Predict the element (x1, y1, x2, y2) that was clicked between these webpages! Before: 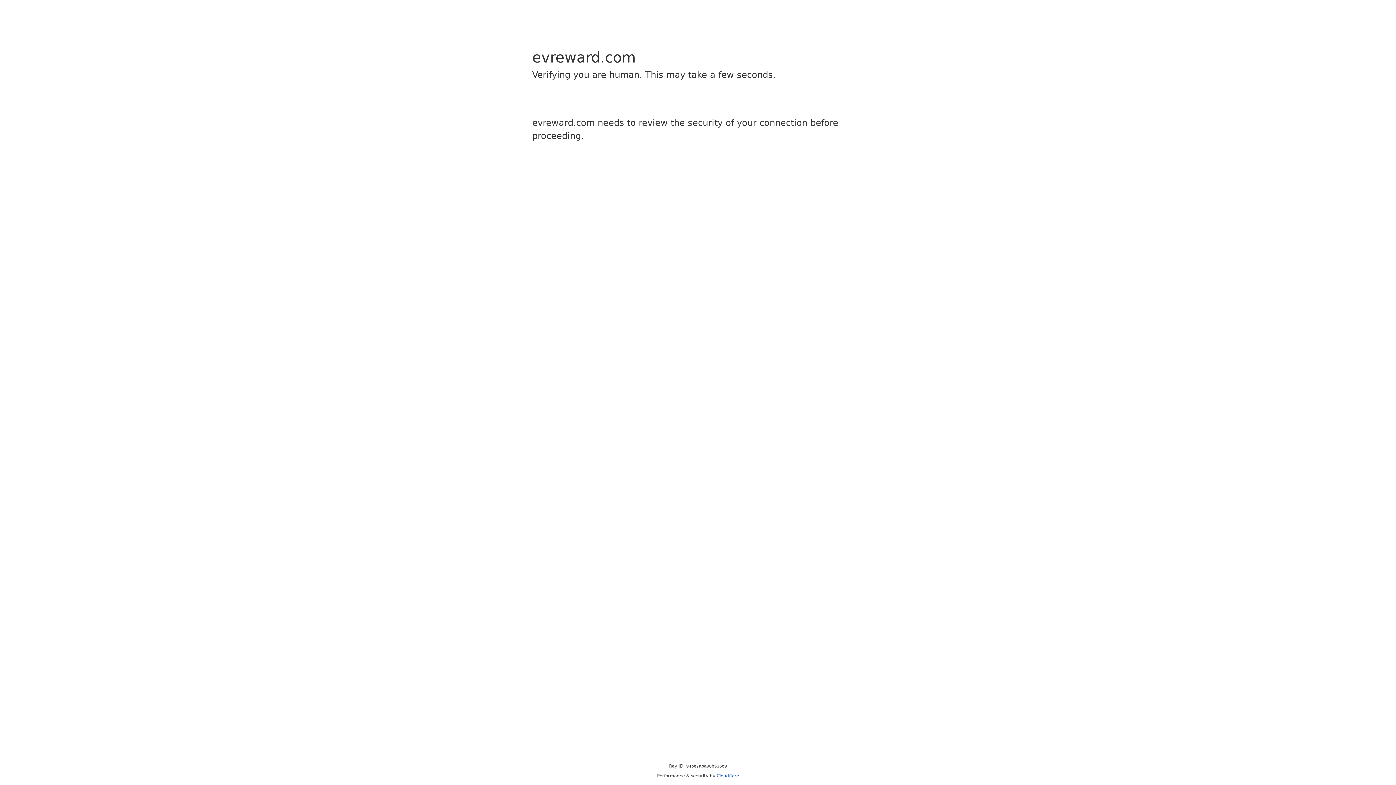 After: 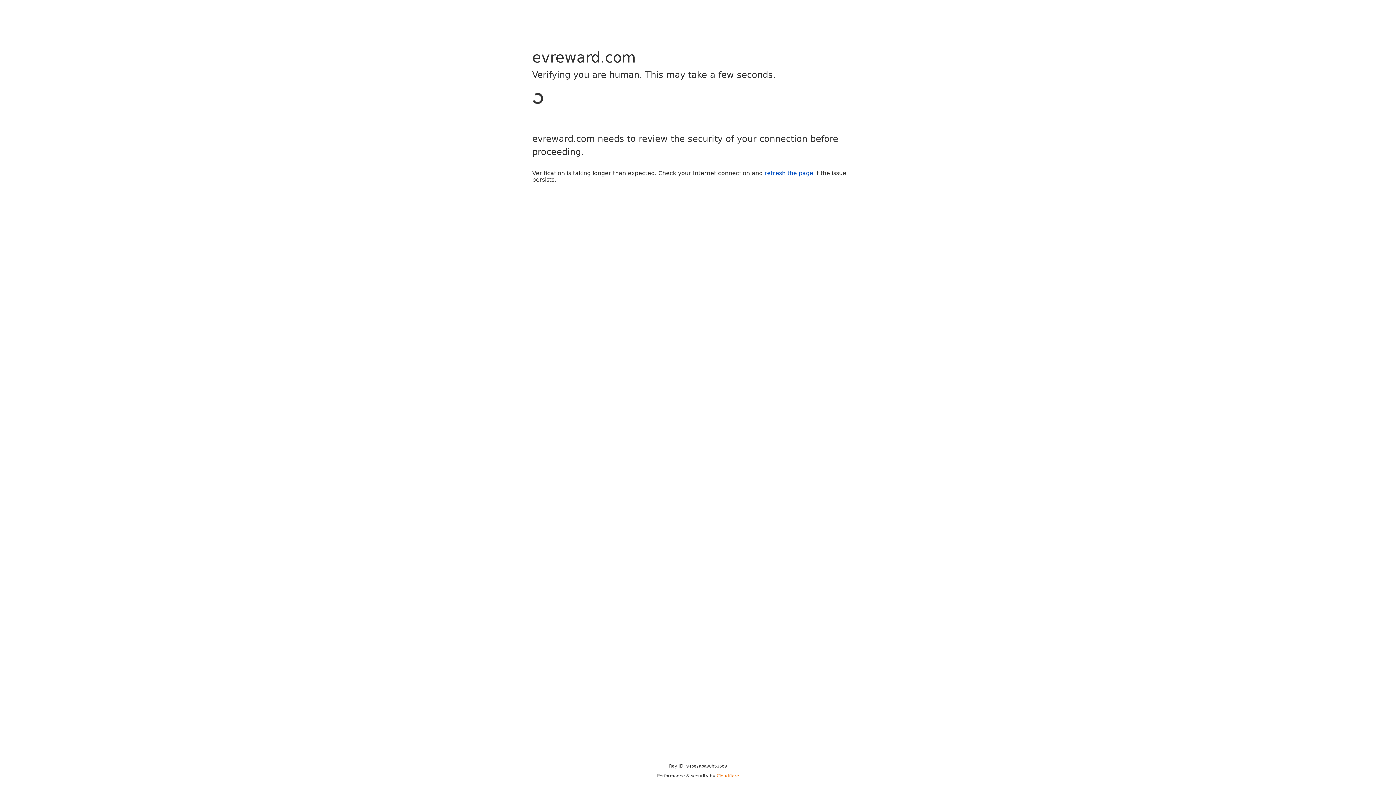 Action: bbox: (716, 773, 739, 778) label: Cloudflare